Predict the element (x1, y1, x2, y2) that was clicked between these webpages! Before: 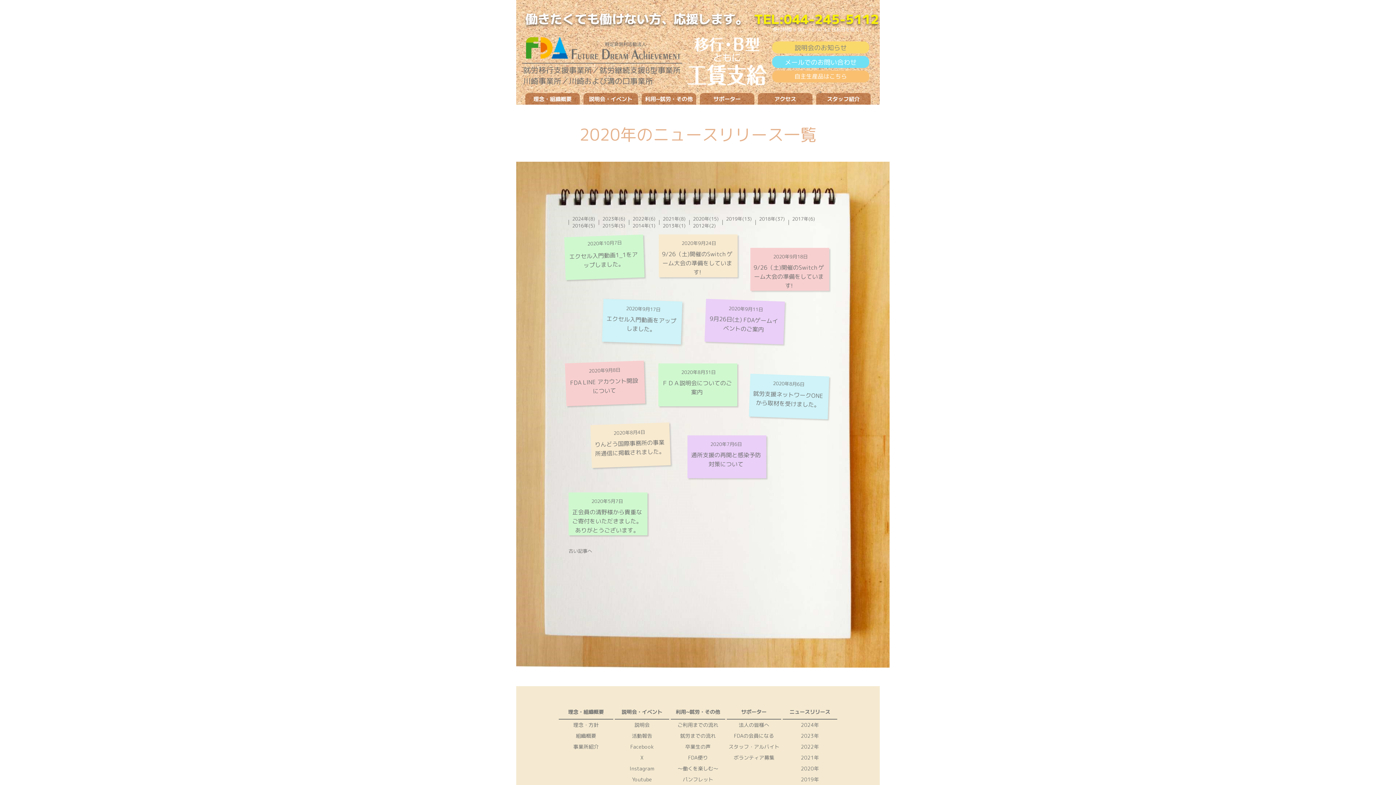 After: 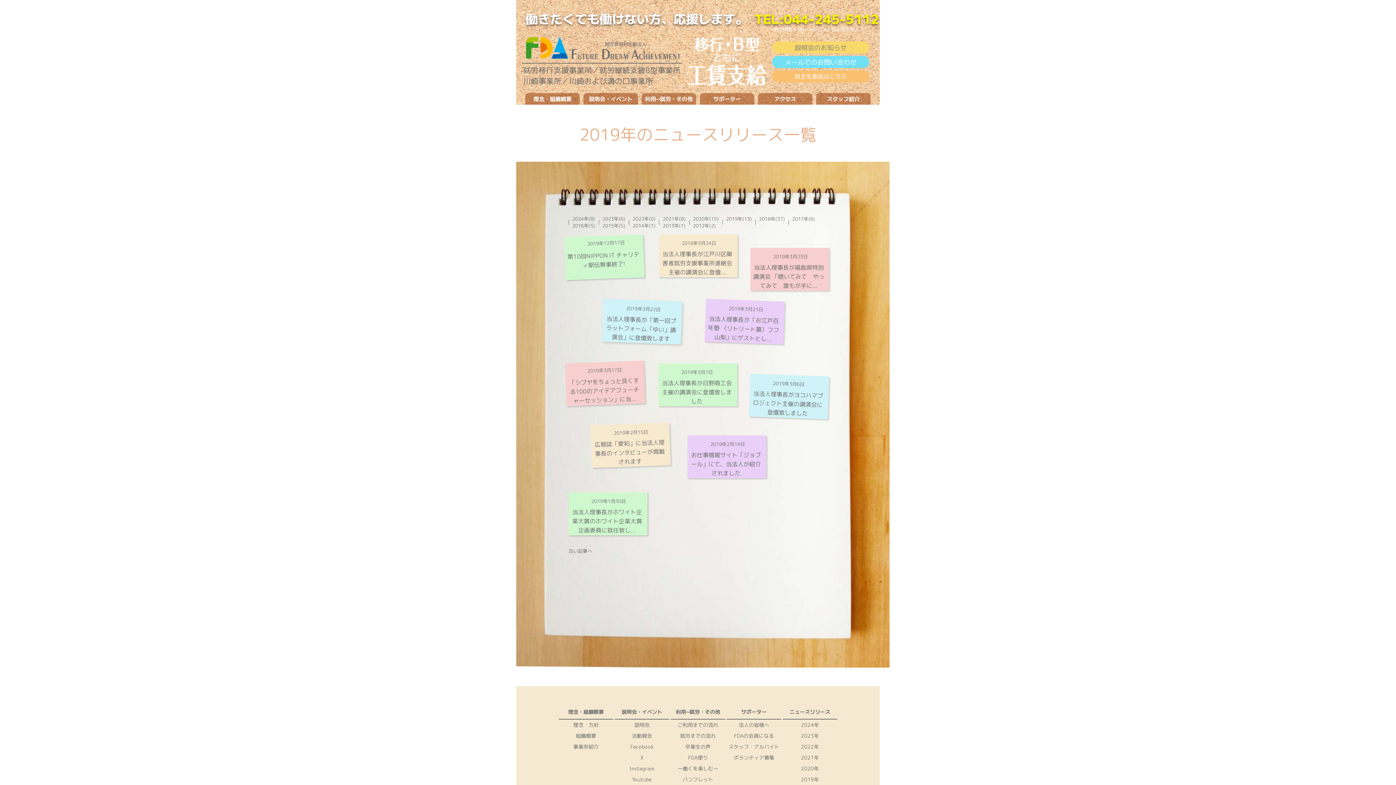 Action: bbox: (722, 212, 755, 225) label: 2019年(13)